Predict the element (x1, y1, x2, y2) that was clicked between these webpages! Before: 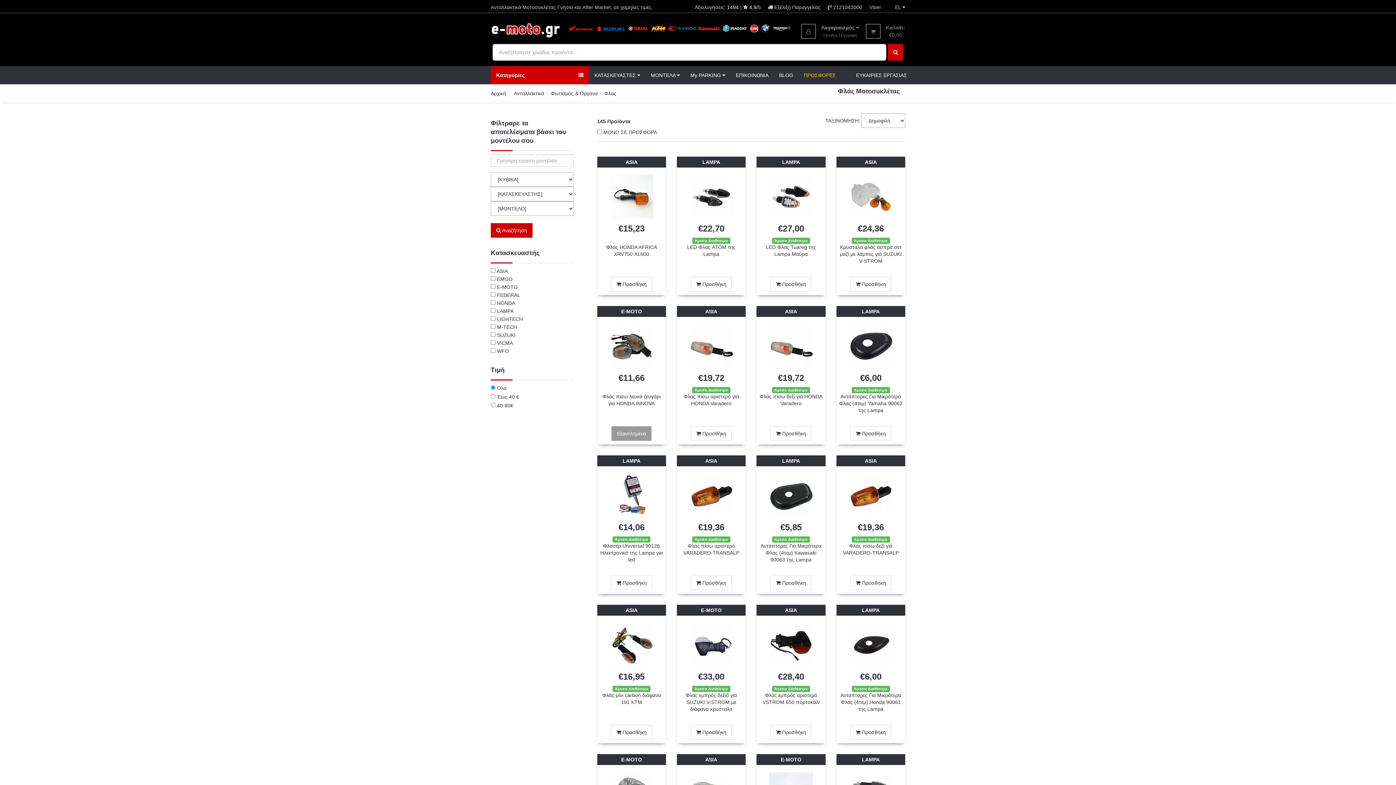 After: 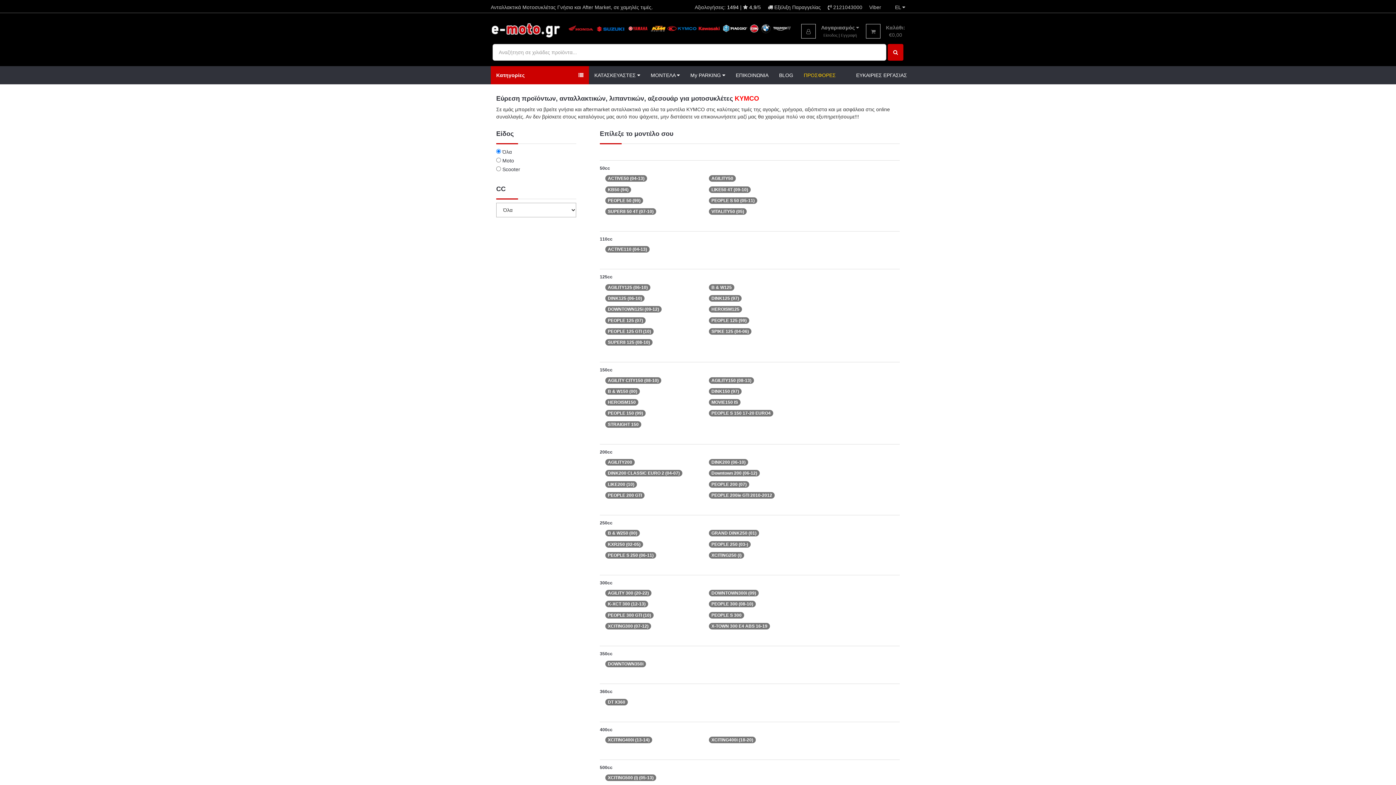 Action: bbox: (667, 25, 696, 30)